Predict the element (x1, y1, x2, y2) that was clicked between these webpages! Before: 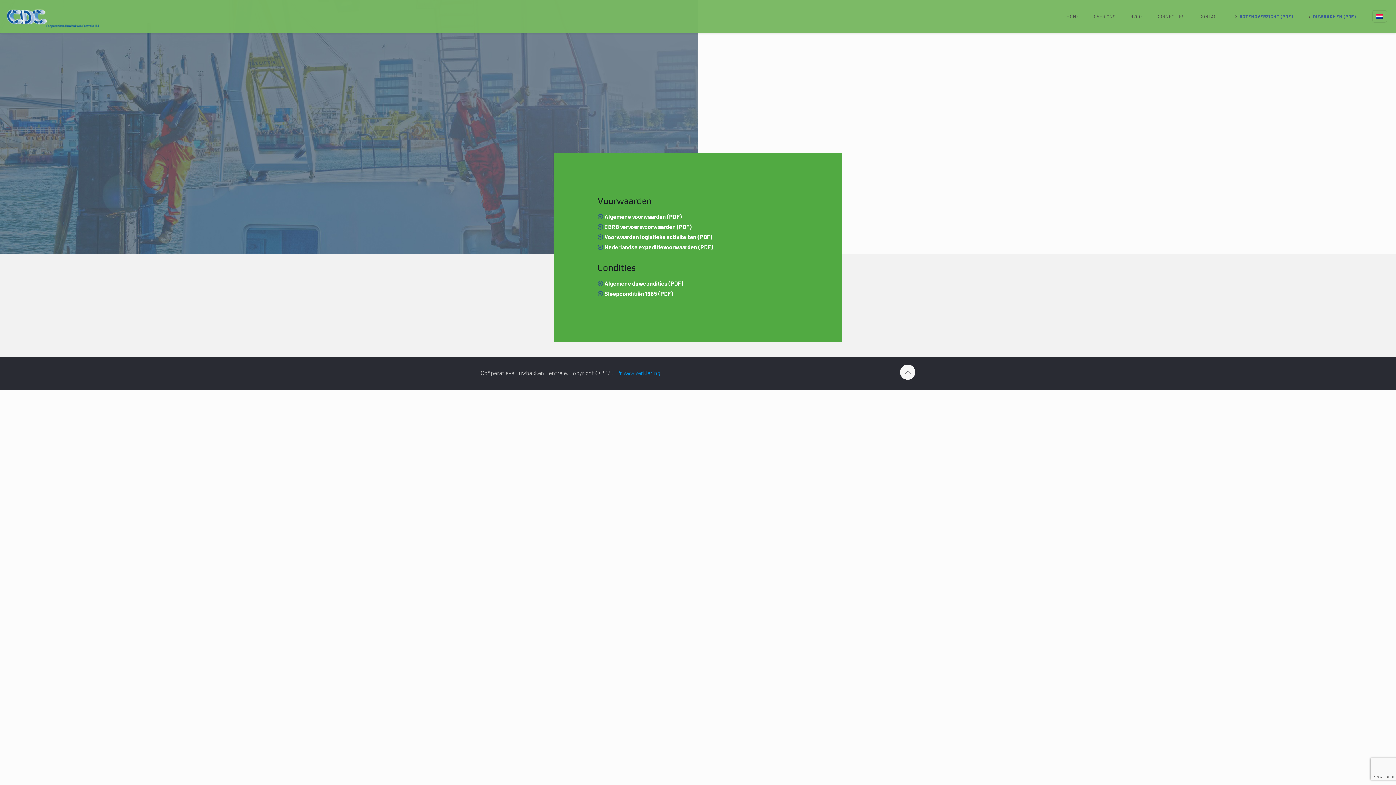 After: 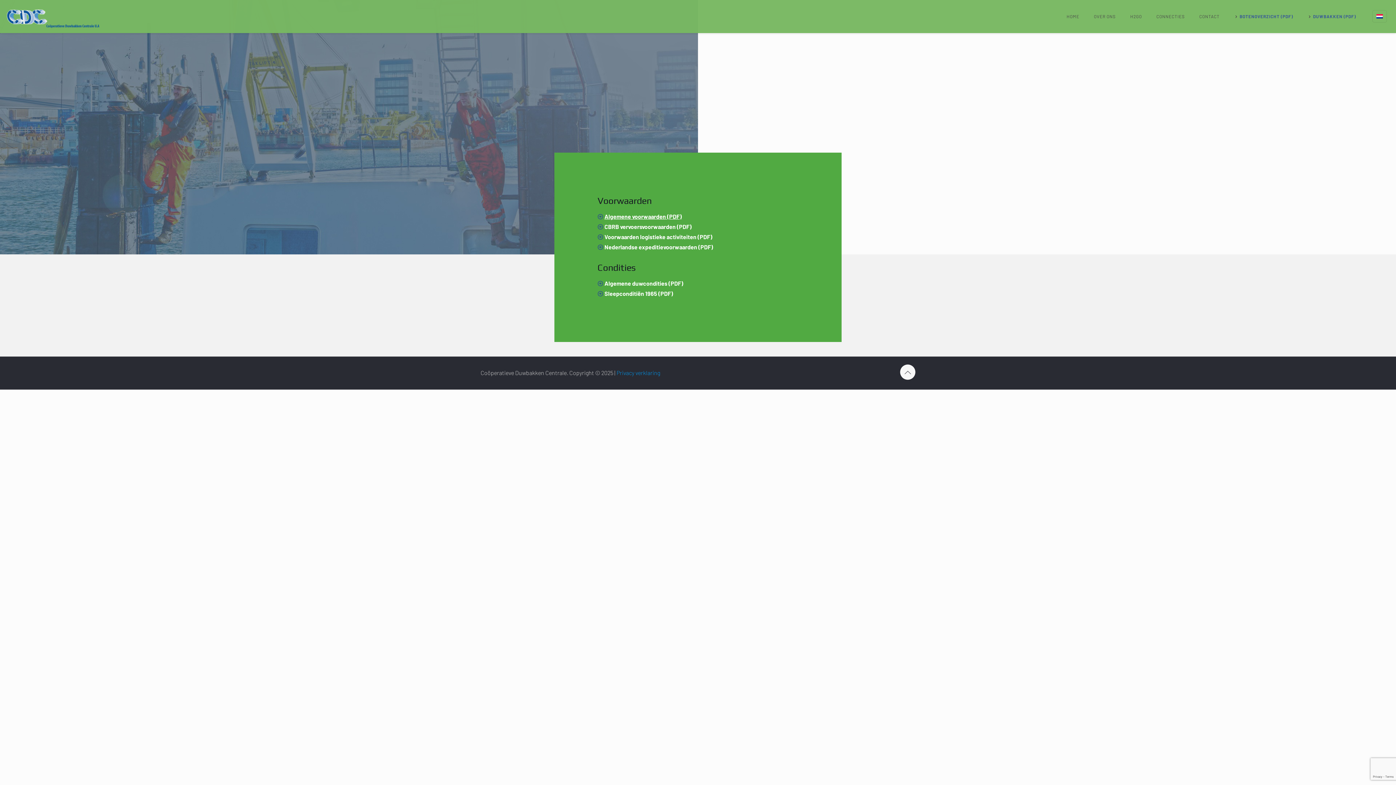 Action: bbox: (604, 213, 682, 220) label: Algemene voorwaarden (PDF)